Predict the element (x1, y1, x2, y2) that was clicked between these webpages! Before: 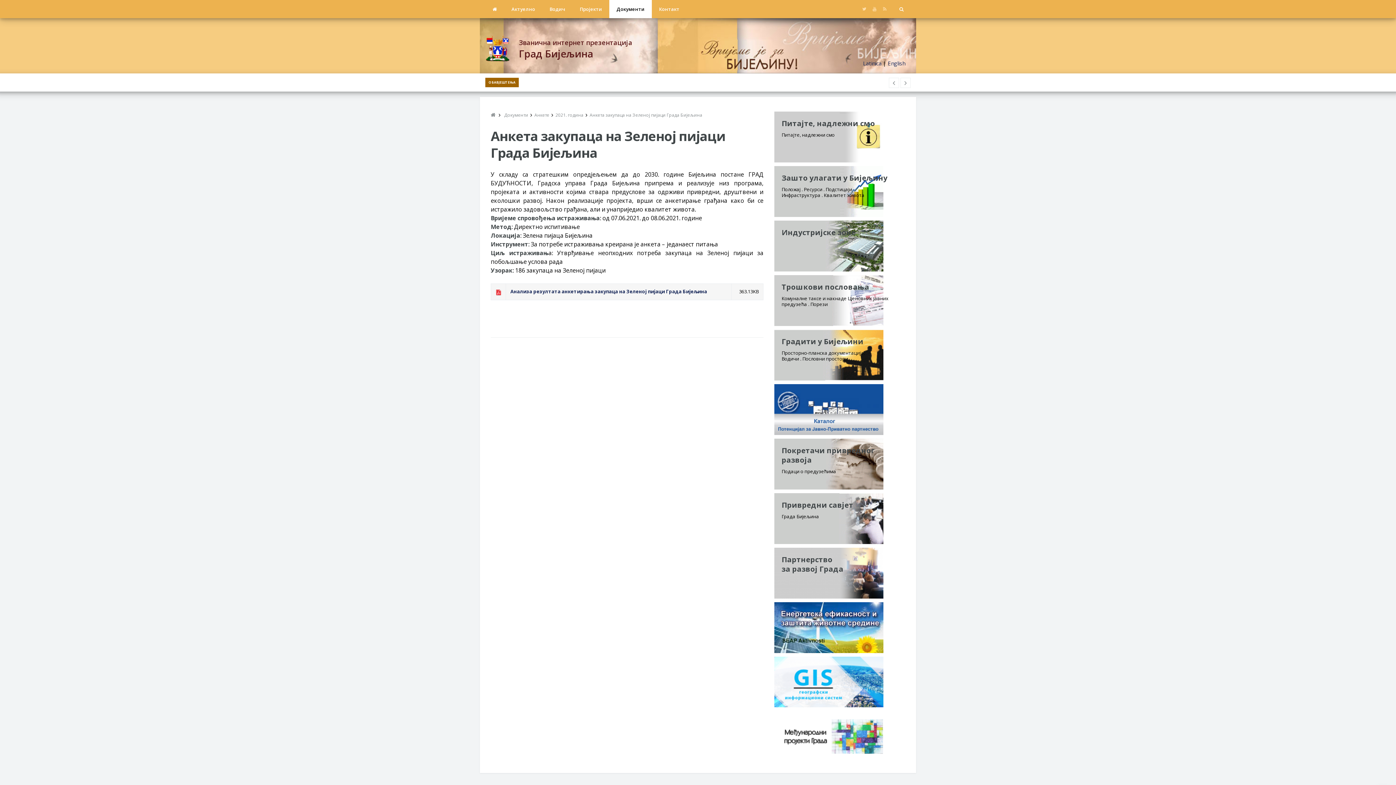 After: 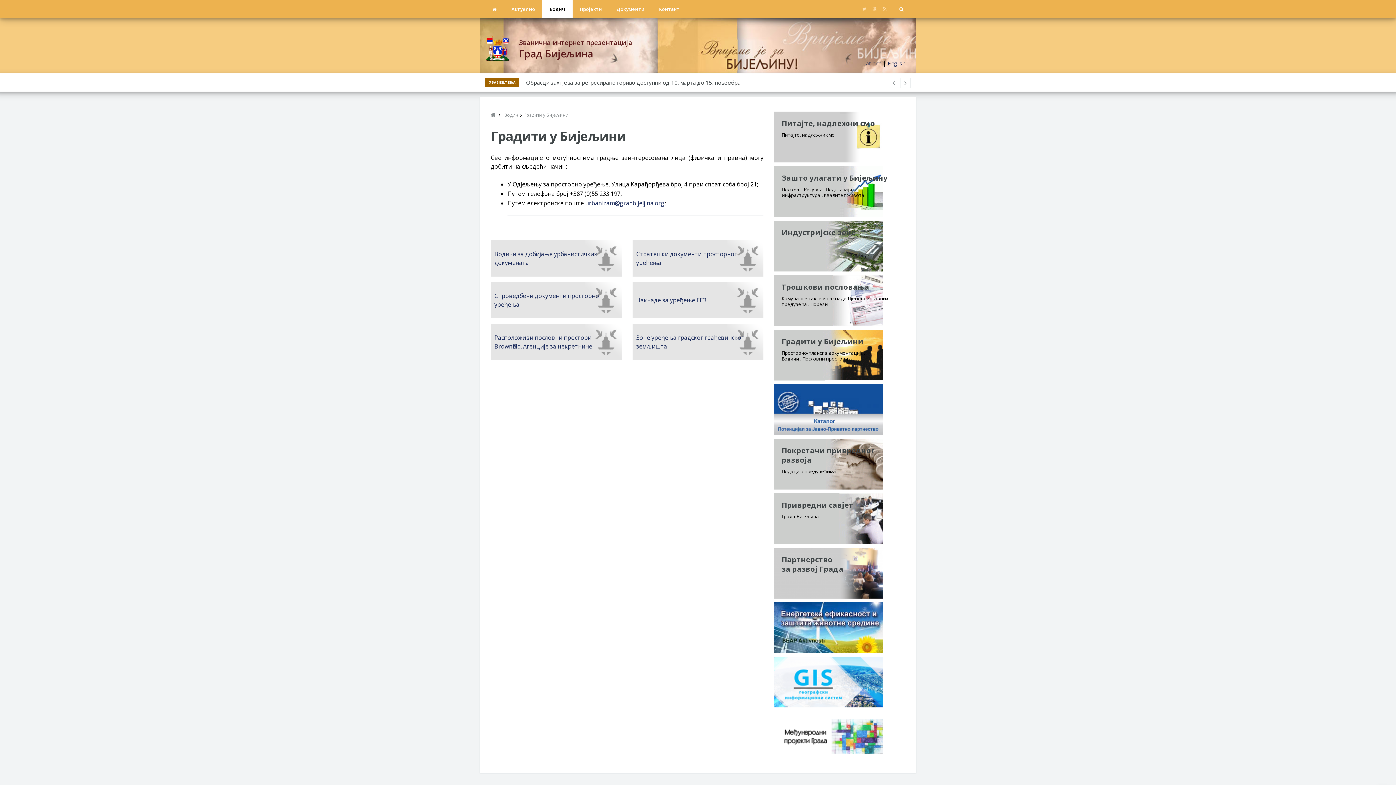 Action: bbox: (774, 330, 883, 337) label: Градити у Бијељини

Просторно-планска документација.
Водичи . Пословни простори